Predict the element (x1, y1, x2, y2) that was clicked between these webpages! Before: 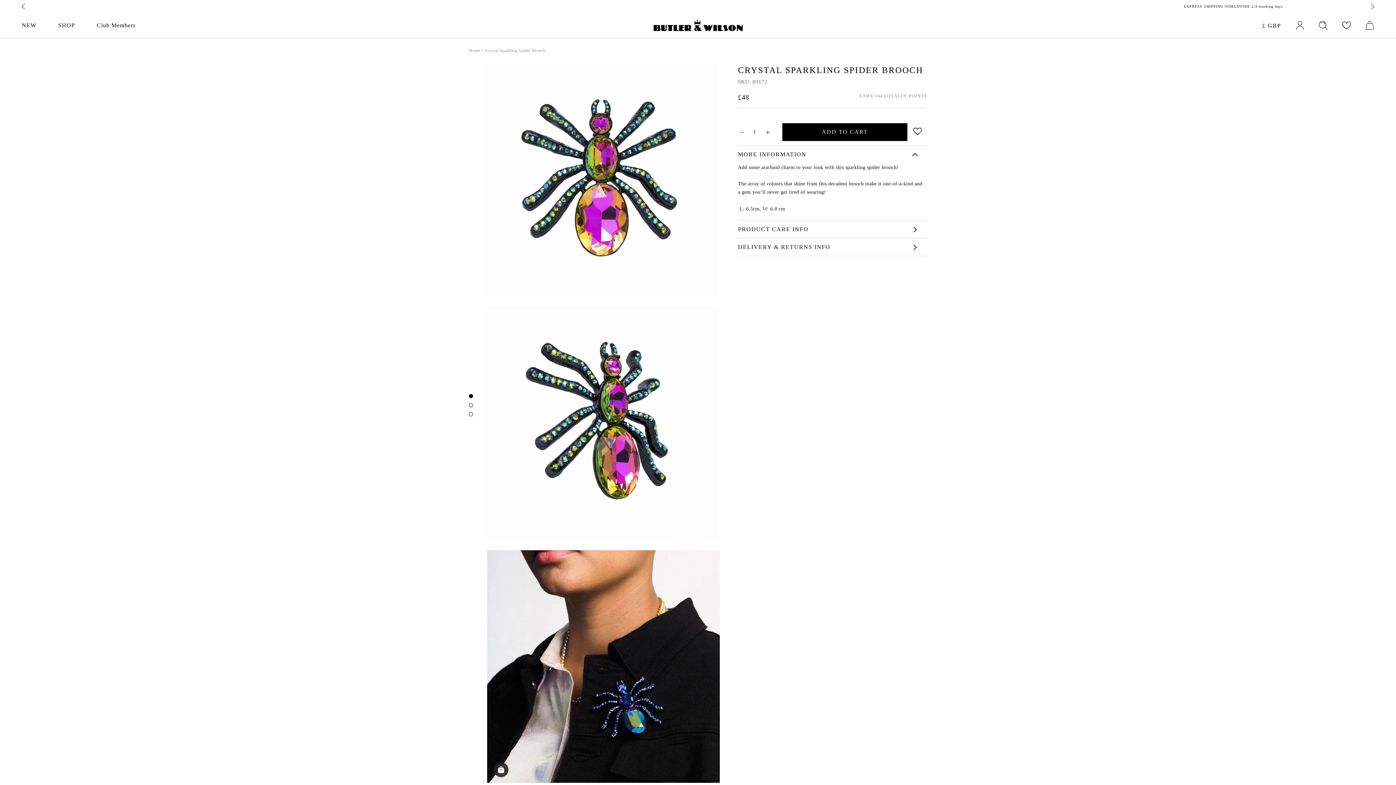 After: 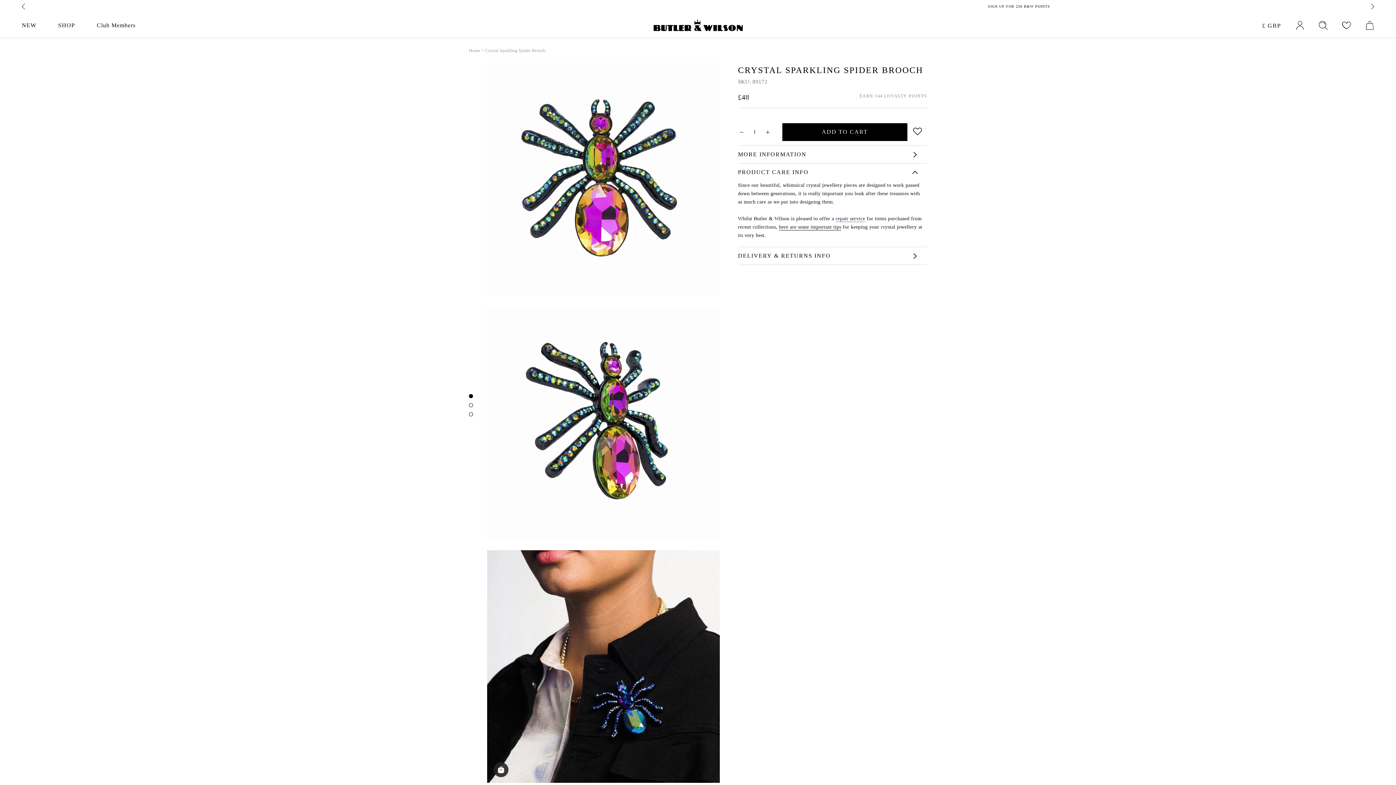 Action: bbox: (738, 220, 927, 238) label: PRODUCT CARE INFO